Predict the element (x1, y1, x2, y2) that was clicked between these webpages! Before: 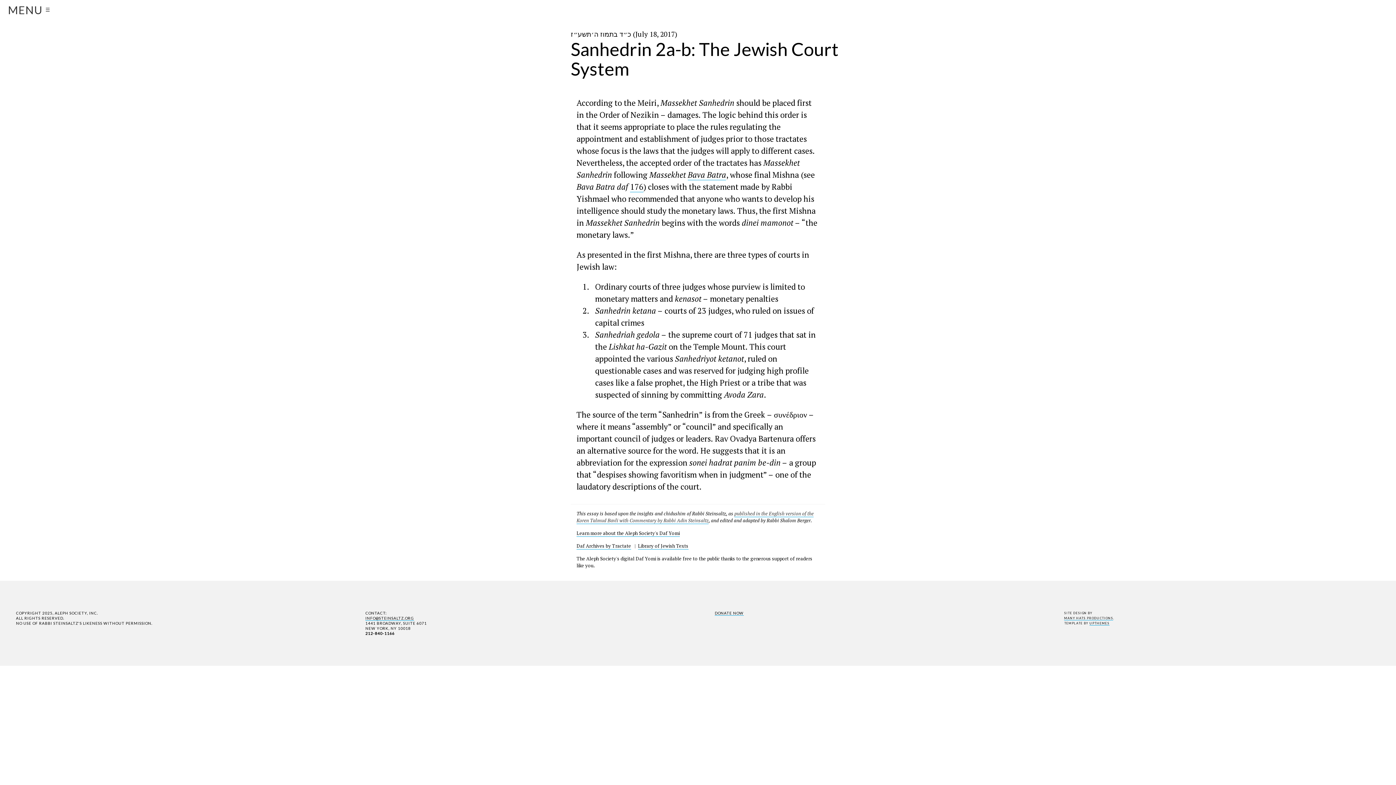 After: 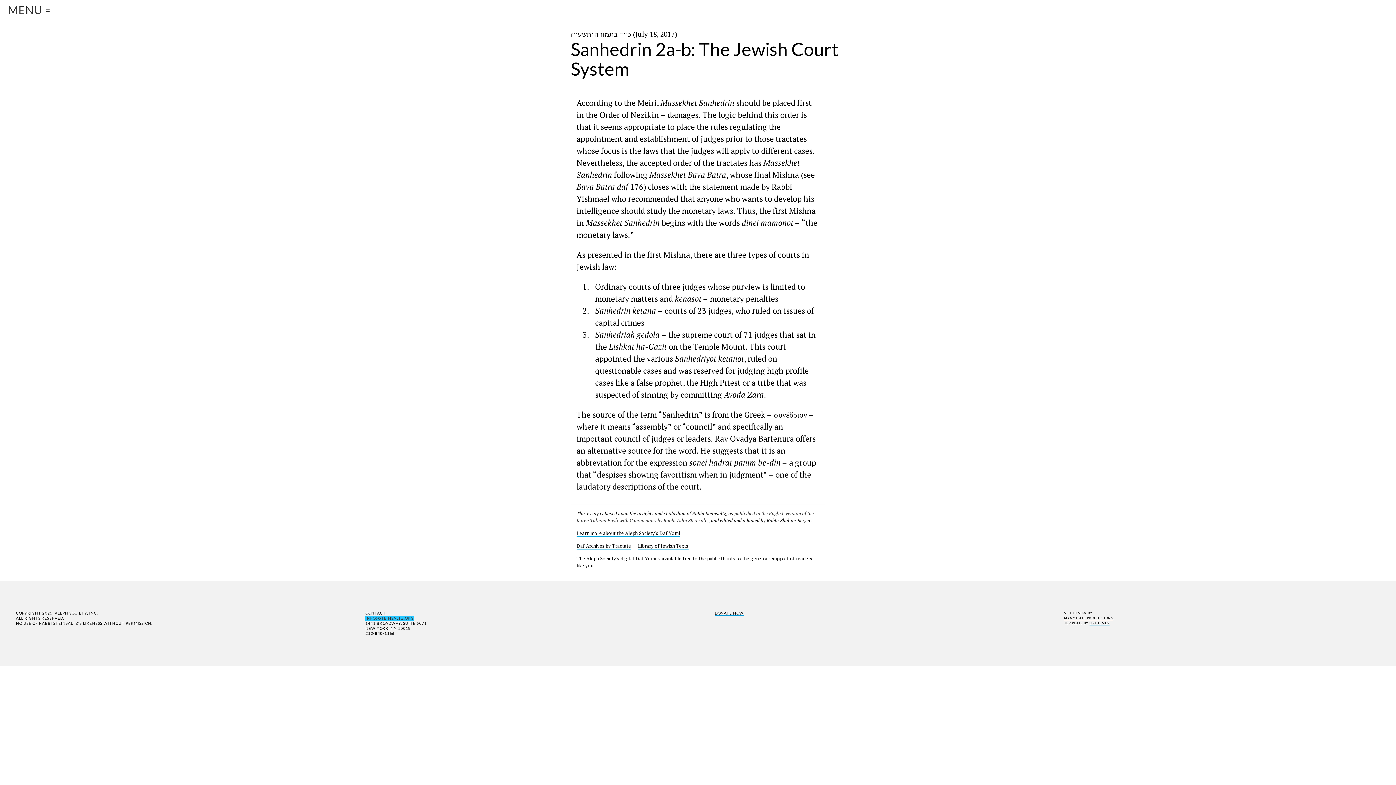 Action: bbox: (365, 616, 414, 620) label: INFO@STEINSALTZ.ORG